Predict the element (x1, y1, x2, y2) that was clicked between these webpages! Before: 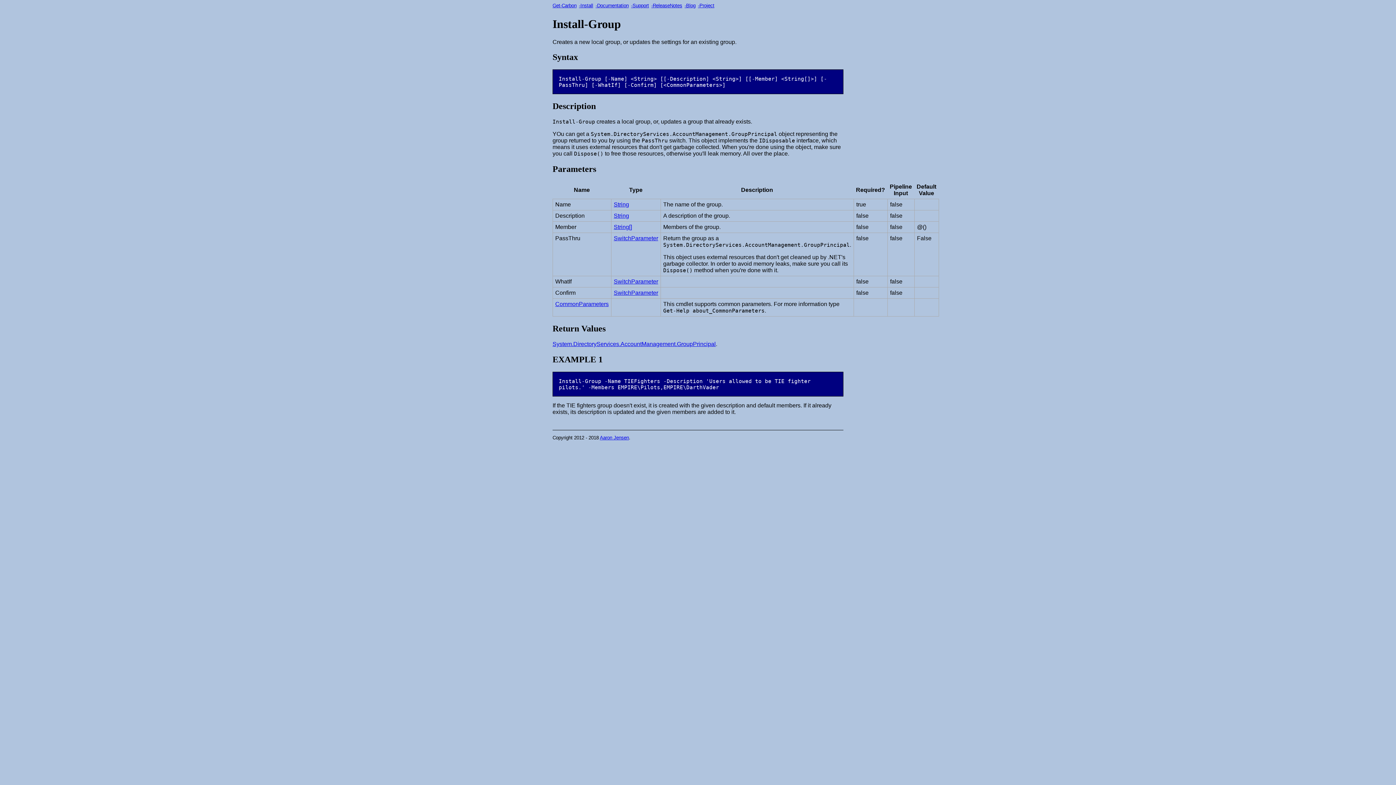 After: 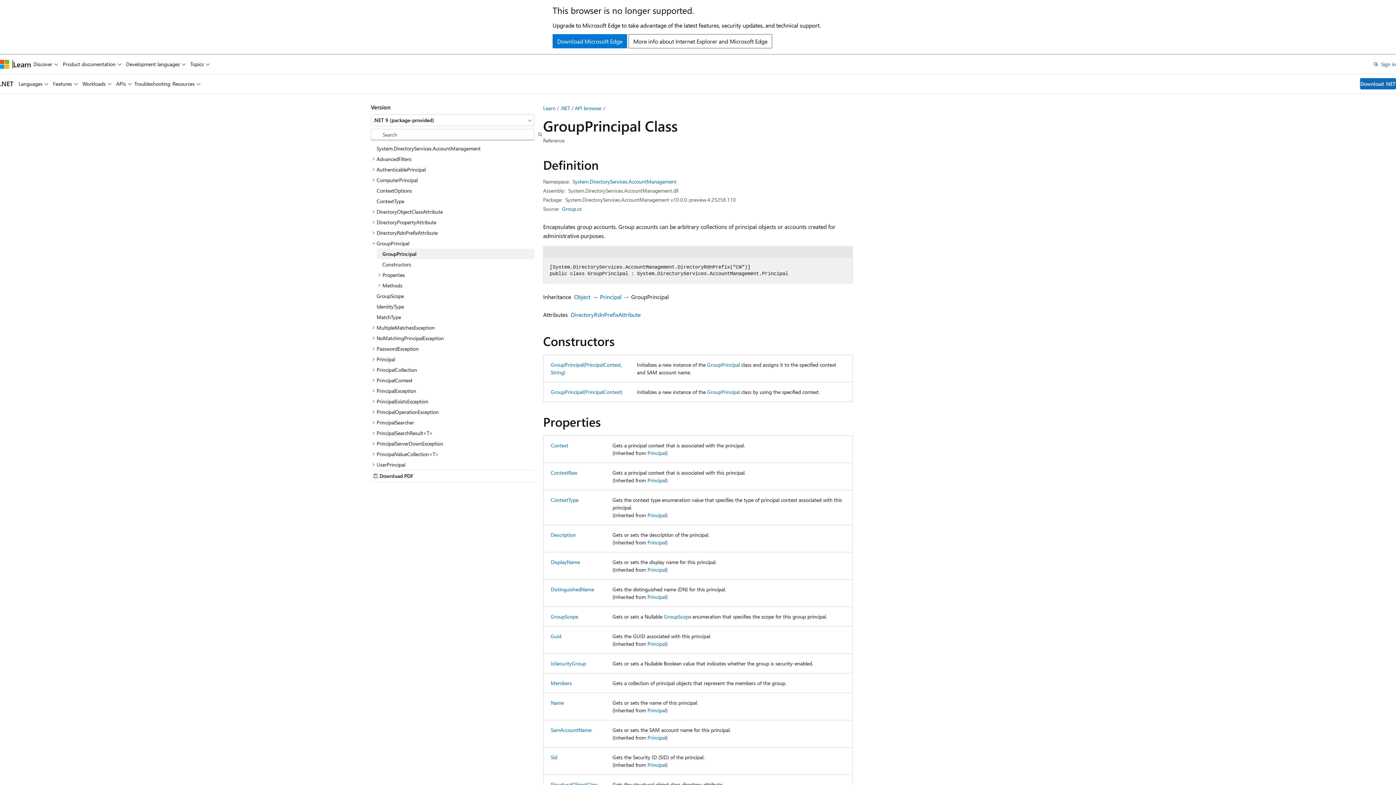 Action: bbox: (552, 341, 716, 347) label: System.DirectoryServices.AccountManagement.GroupPrincipal